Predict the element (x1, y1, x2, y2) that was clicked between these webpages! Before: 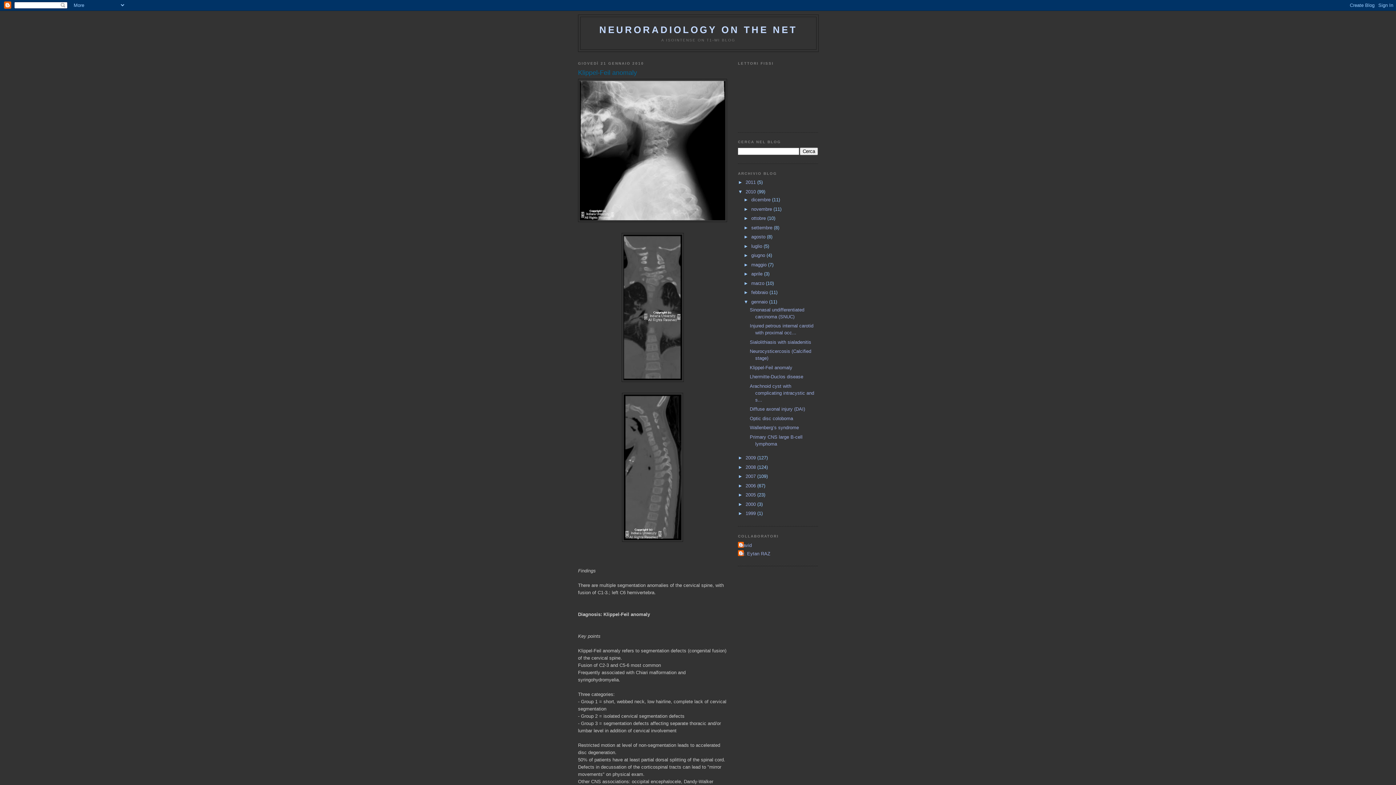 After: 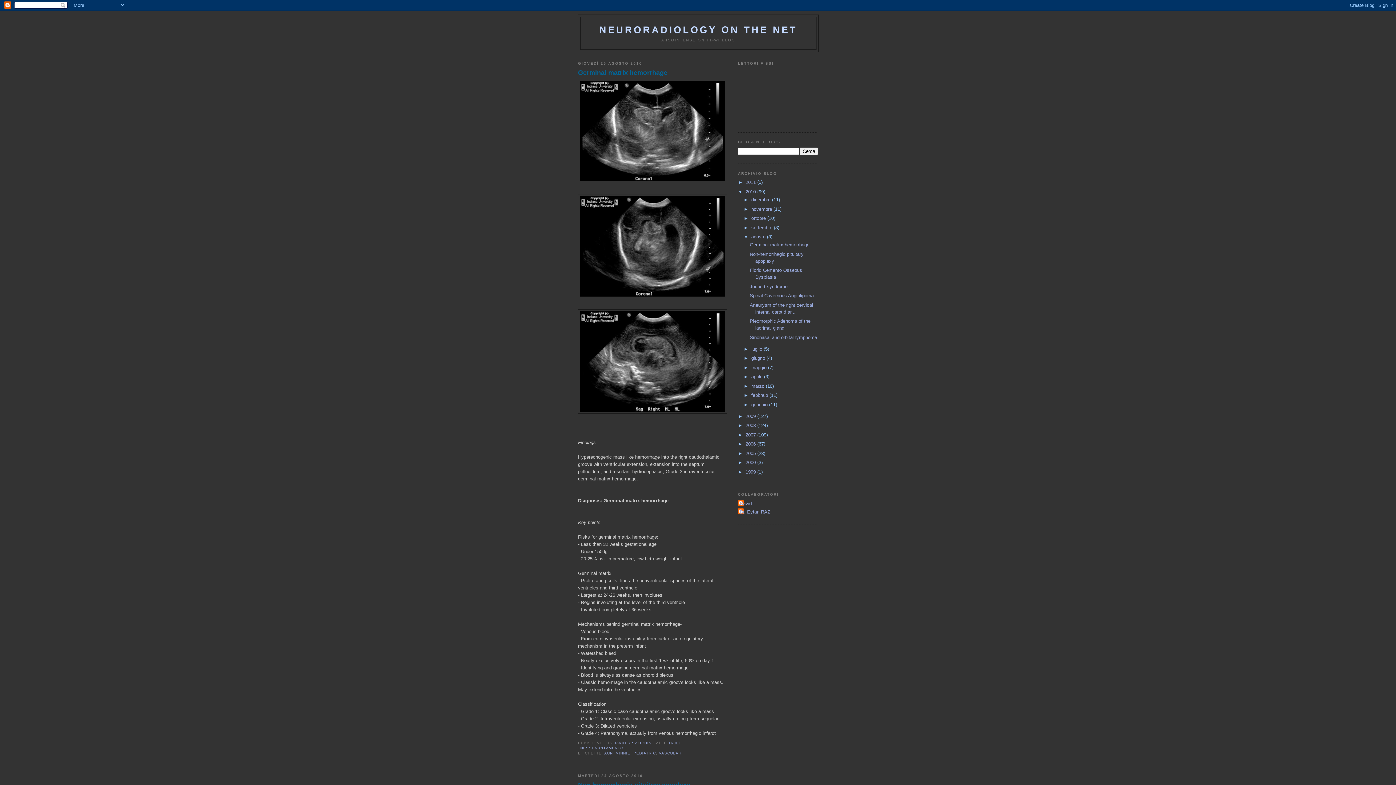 Action: label: agosto  bbox: (751, 234, 767, 239)